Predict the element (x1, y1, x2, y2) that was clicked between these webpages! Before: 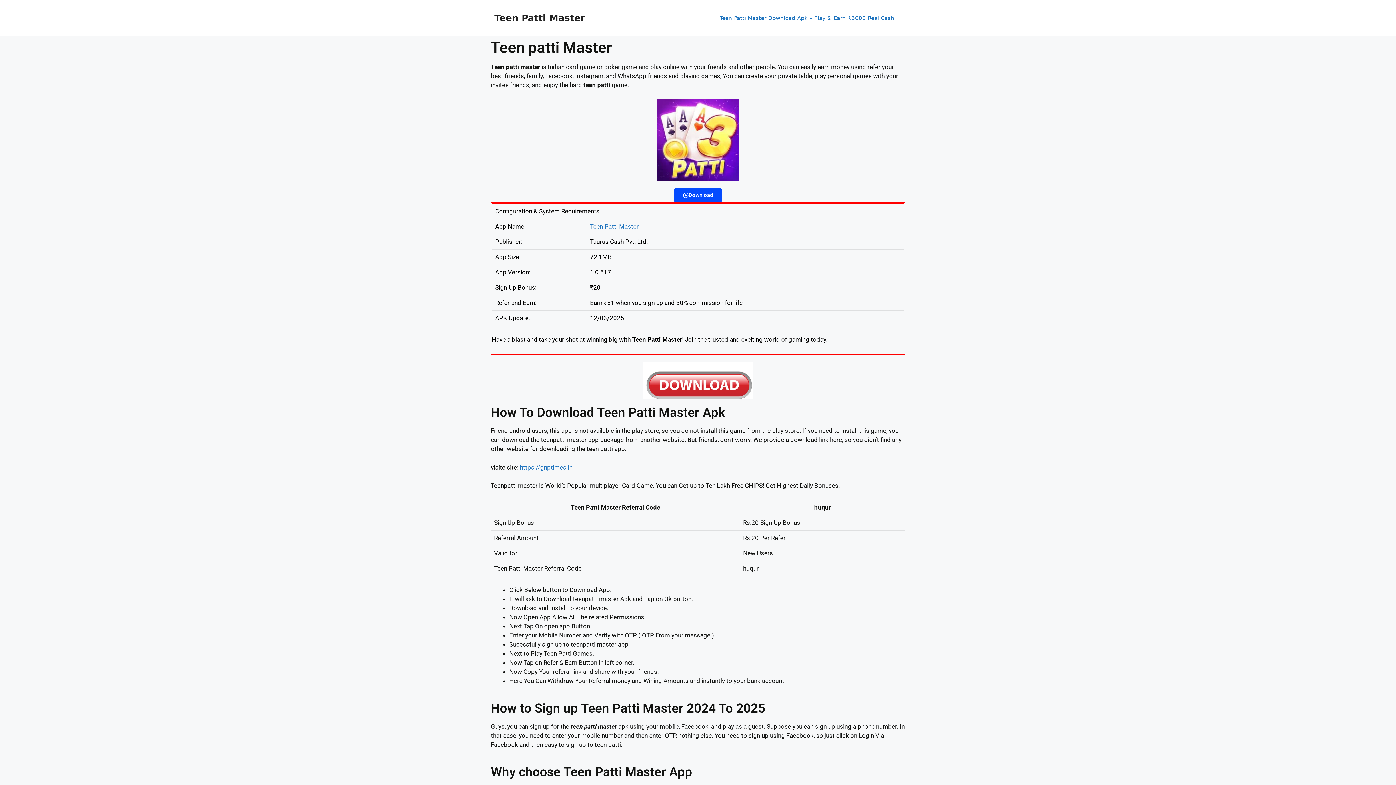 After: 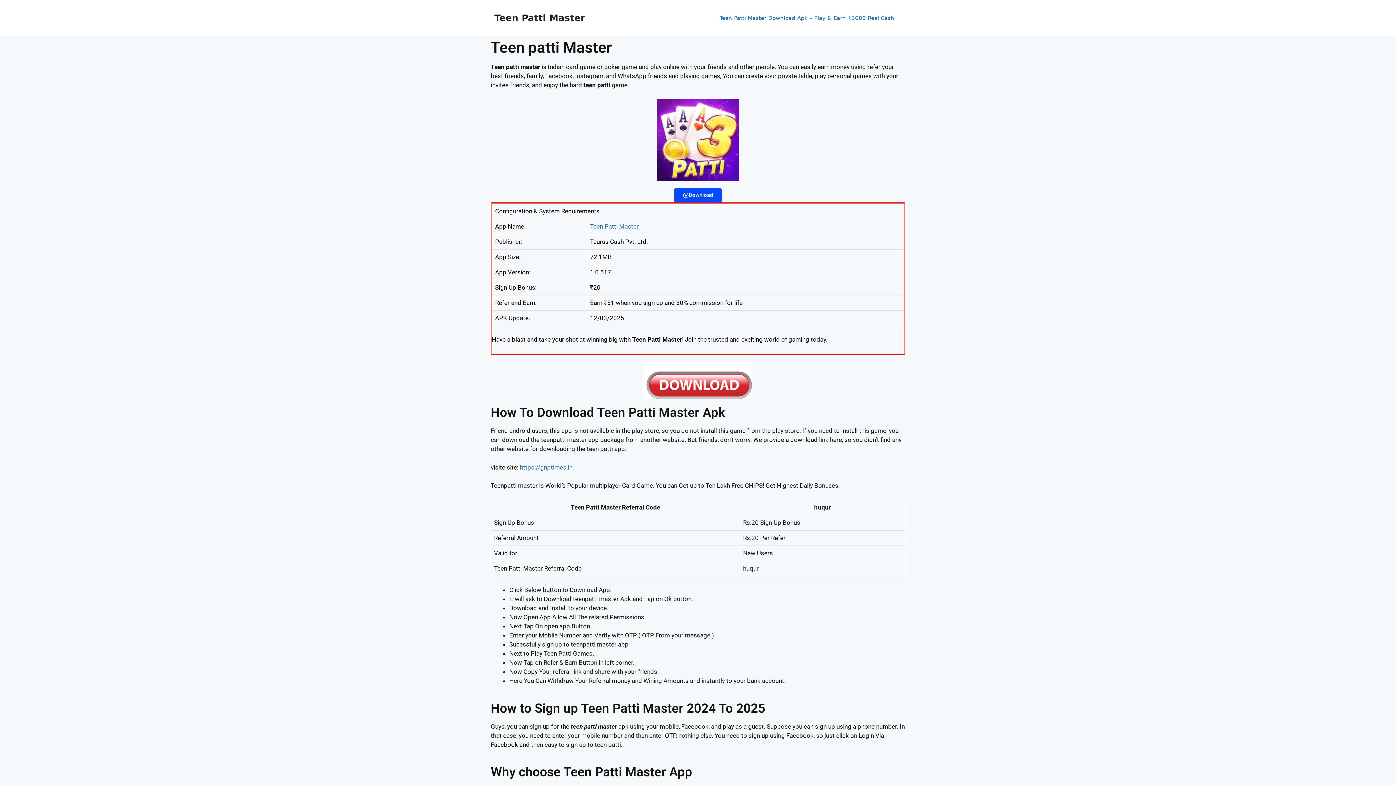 Action: label: Teen Patti Master bbox: (494, 12, 585, 23)